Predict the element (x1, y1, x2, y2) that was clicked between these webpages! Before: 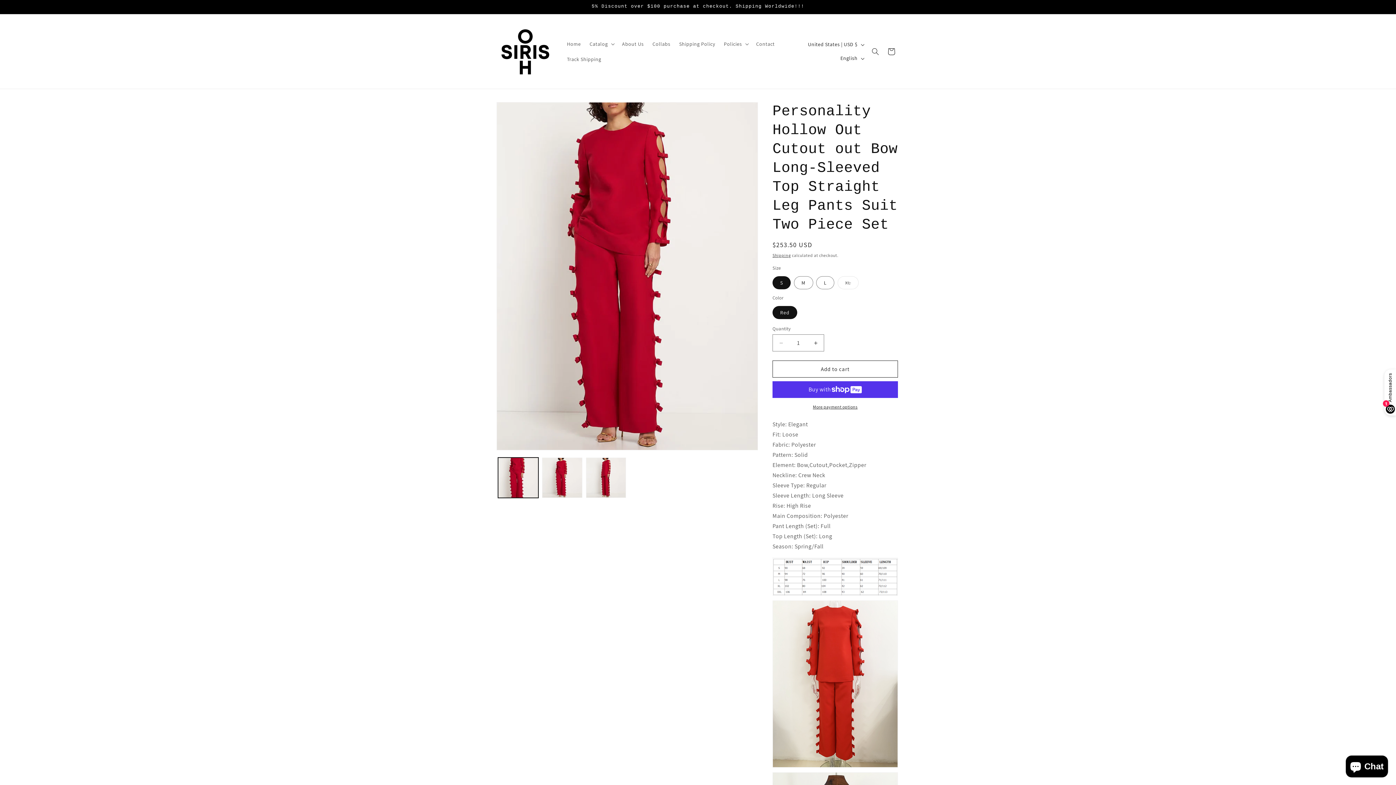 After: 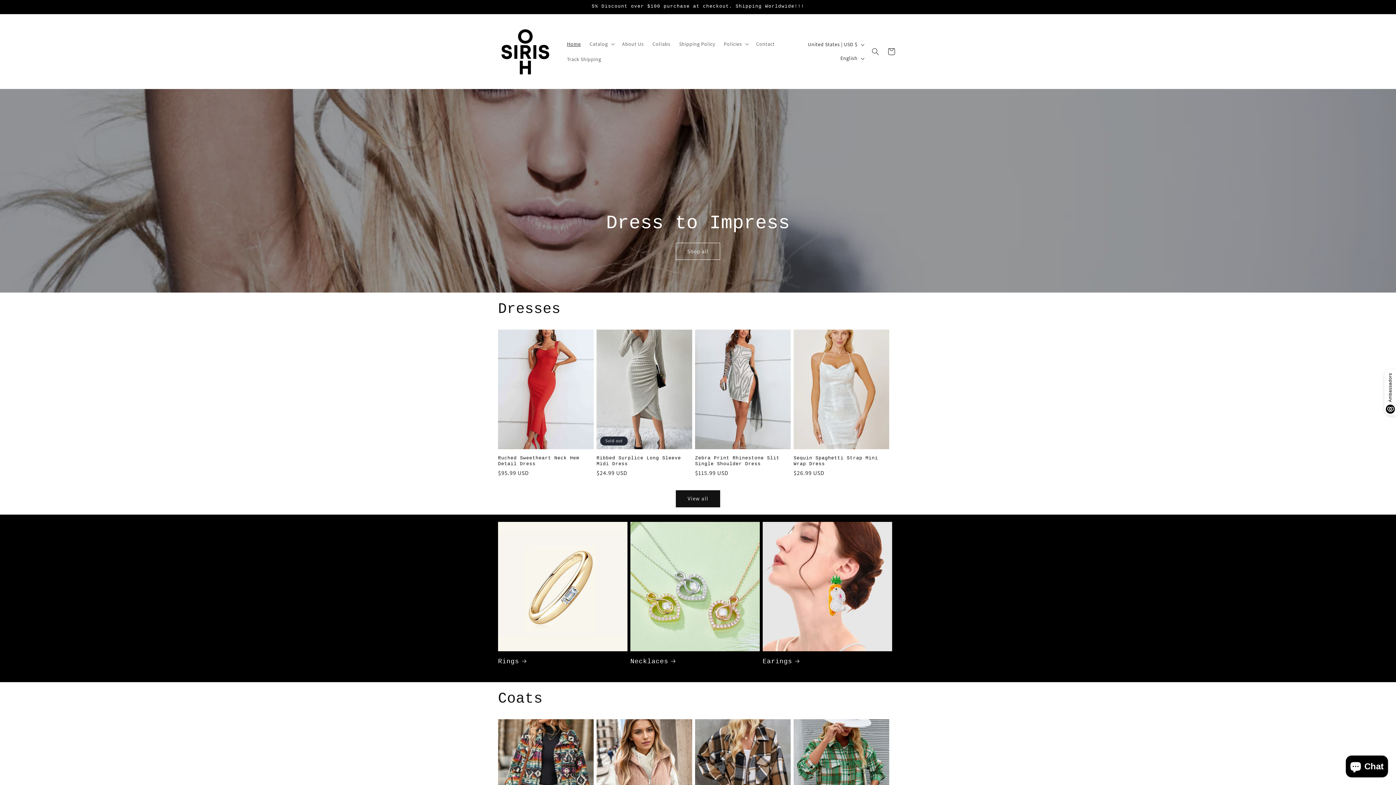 Action: label: Home bbox: (562, 36, 585, 51)